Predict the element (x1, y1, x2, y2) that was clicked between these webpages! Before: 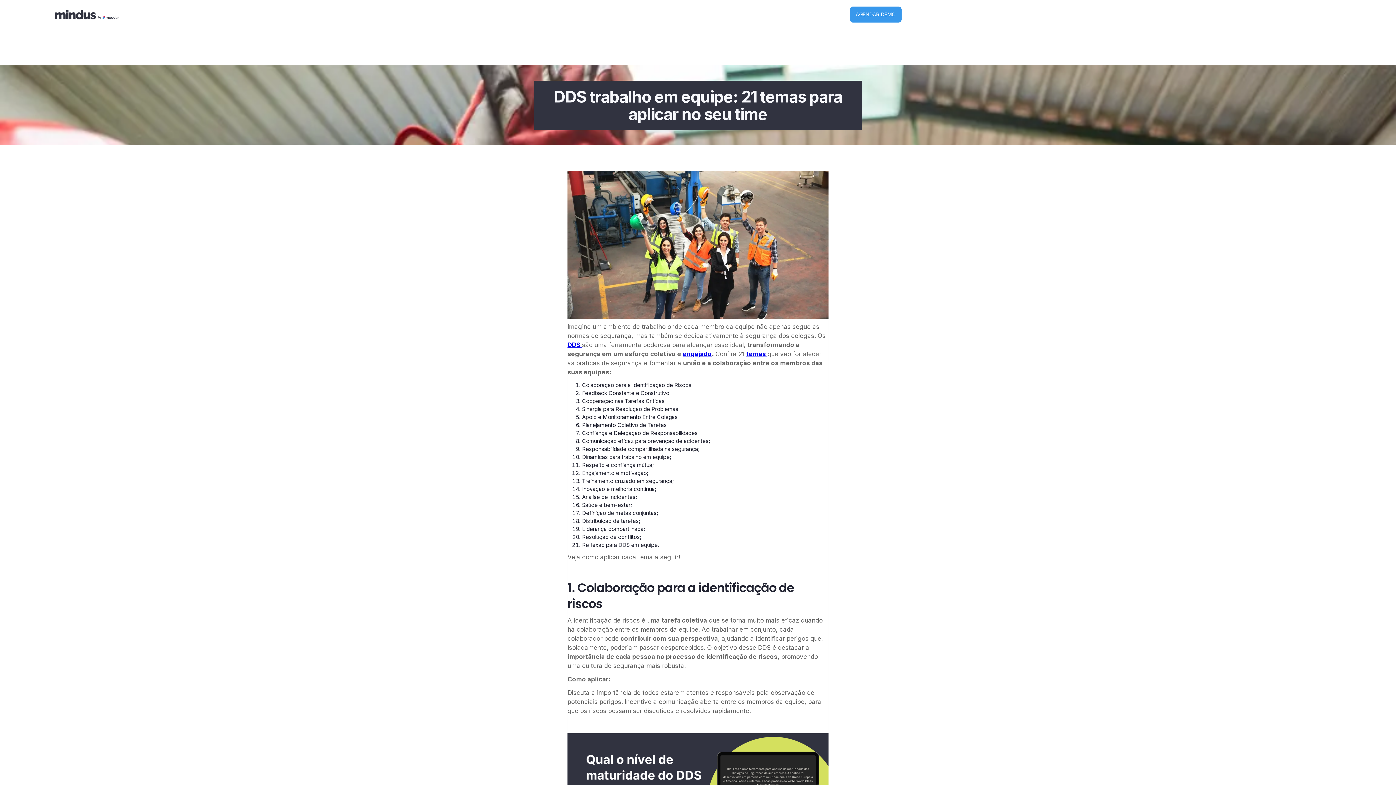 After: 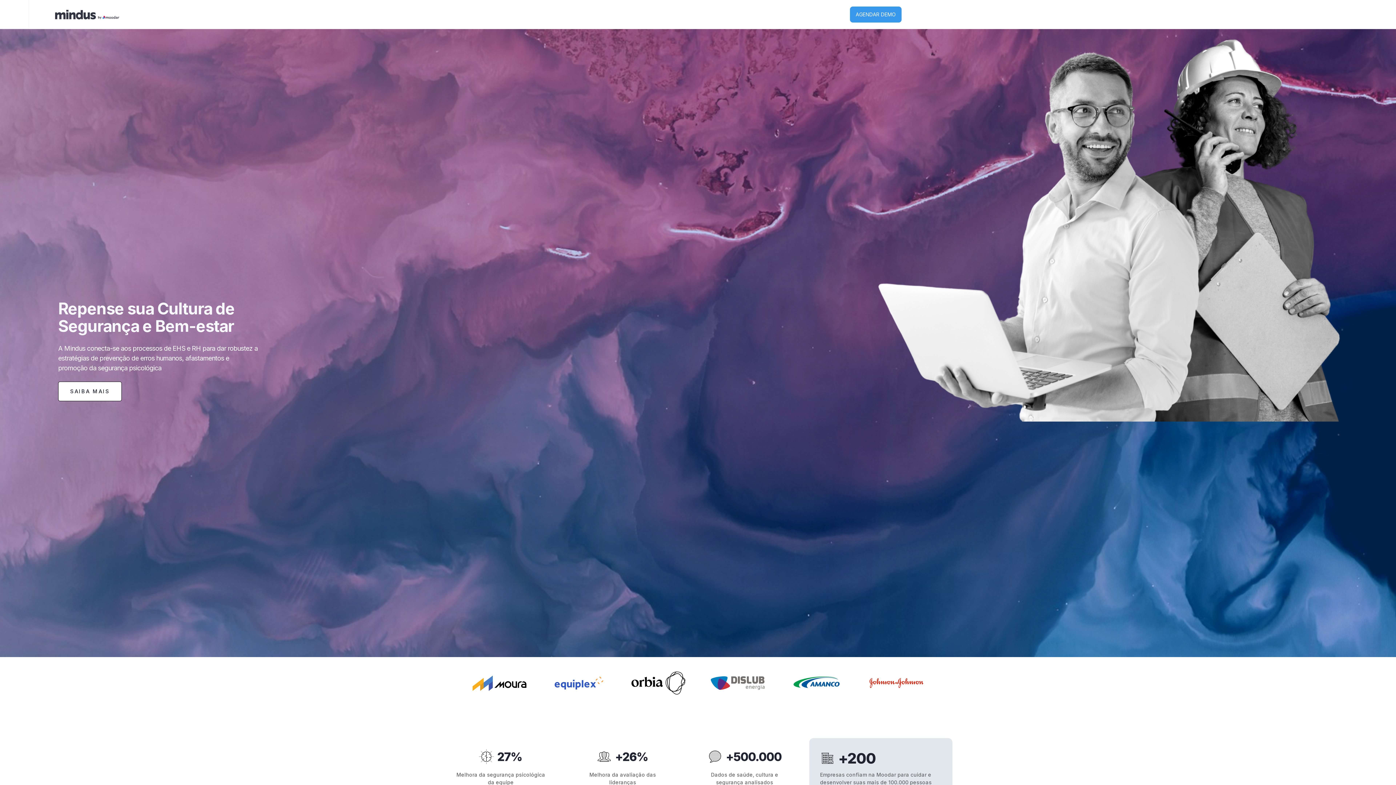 Action: bbox: (50, 6, 132, 22)